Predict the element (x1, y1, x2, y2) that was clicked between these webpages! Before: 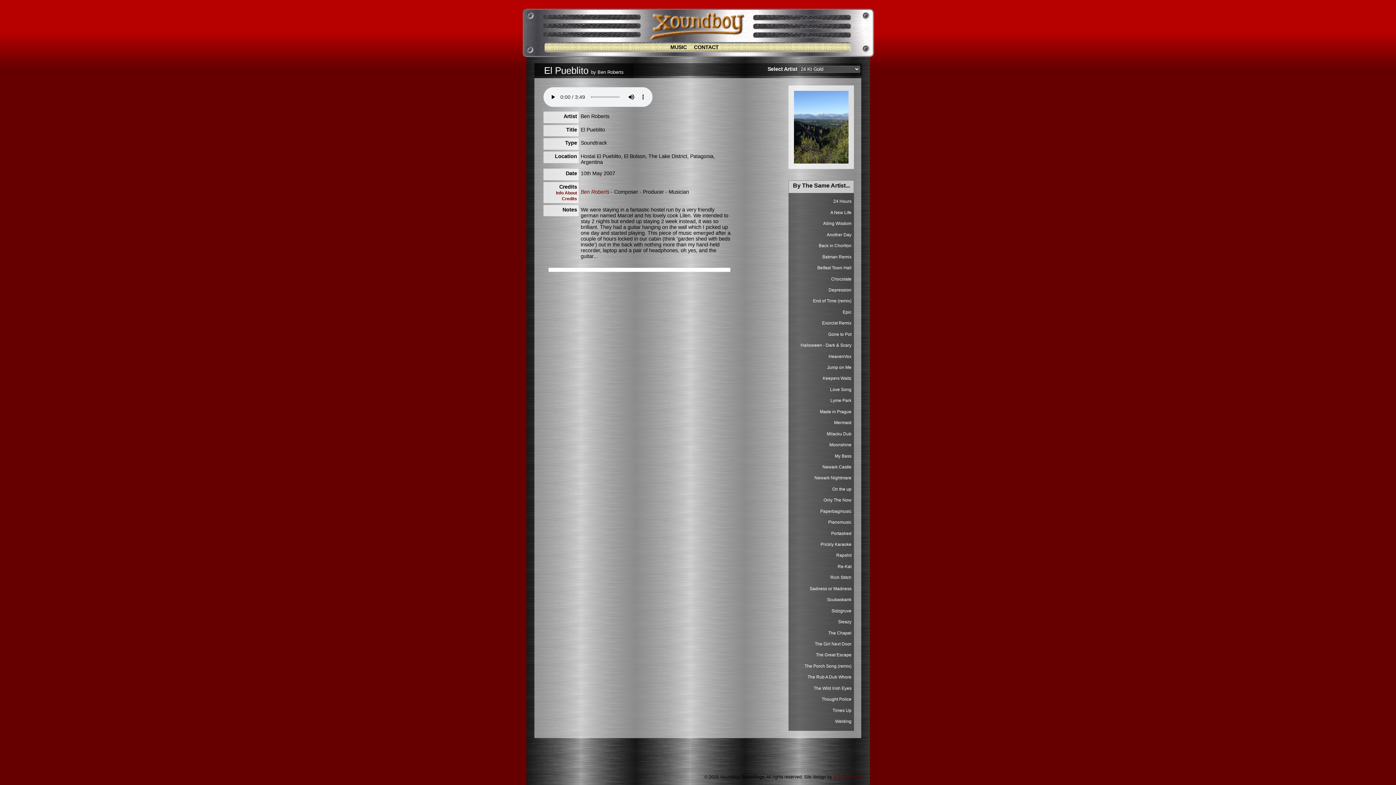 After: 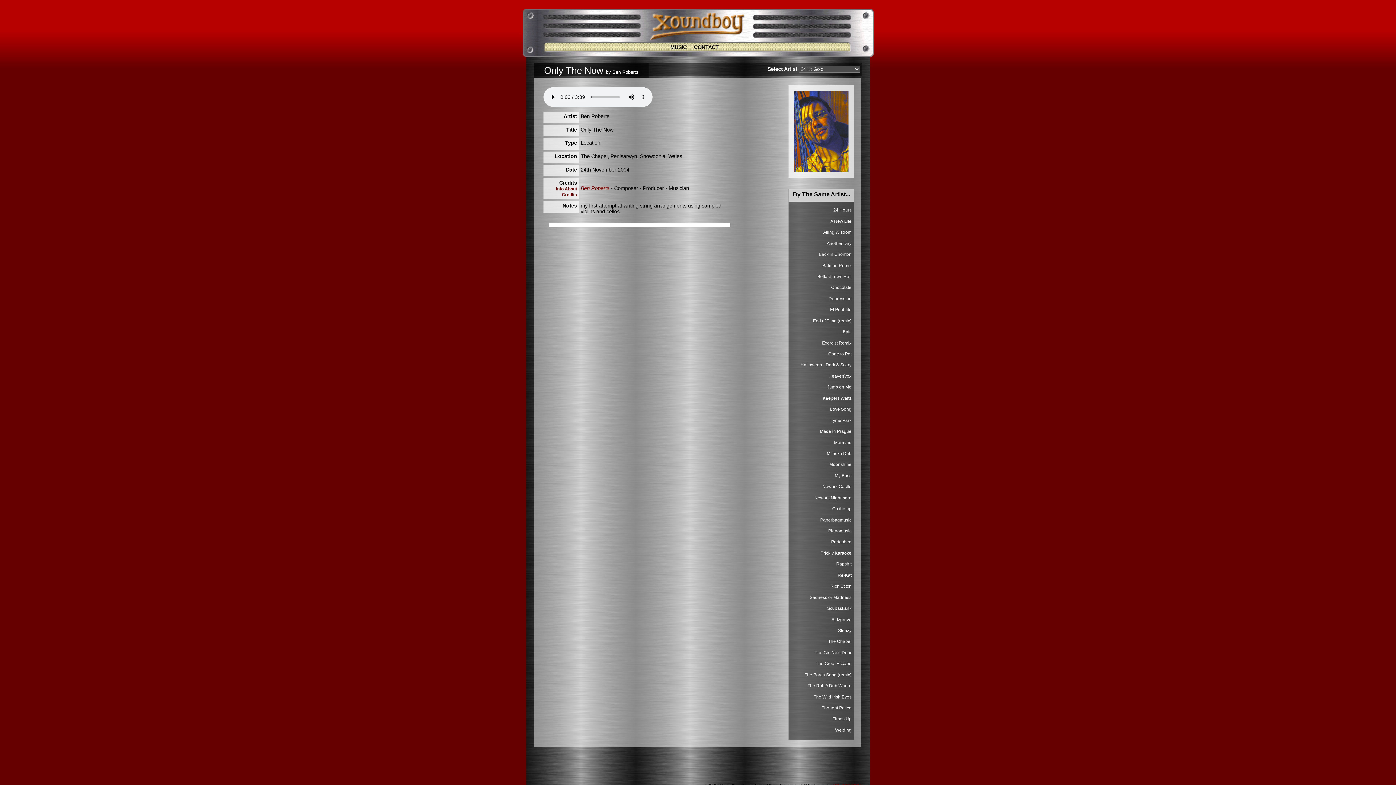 Action: label: Only The Now bbox: (821, 495, 854, 505)